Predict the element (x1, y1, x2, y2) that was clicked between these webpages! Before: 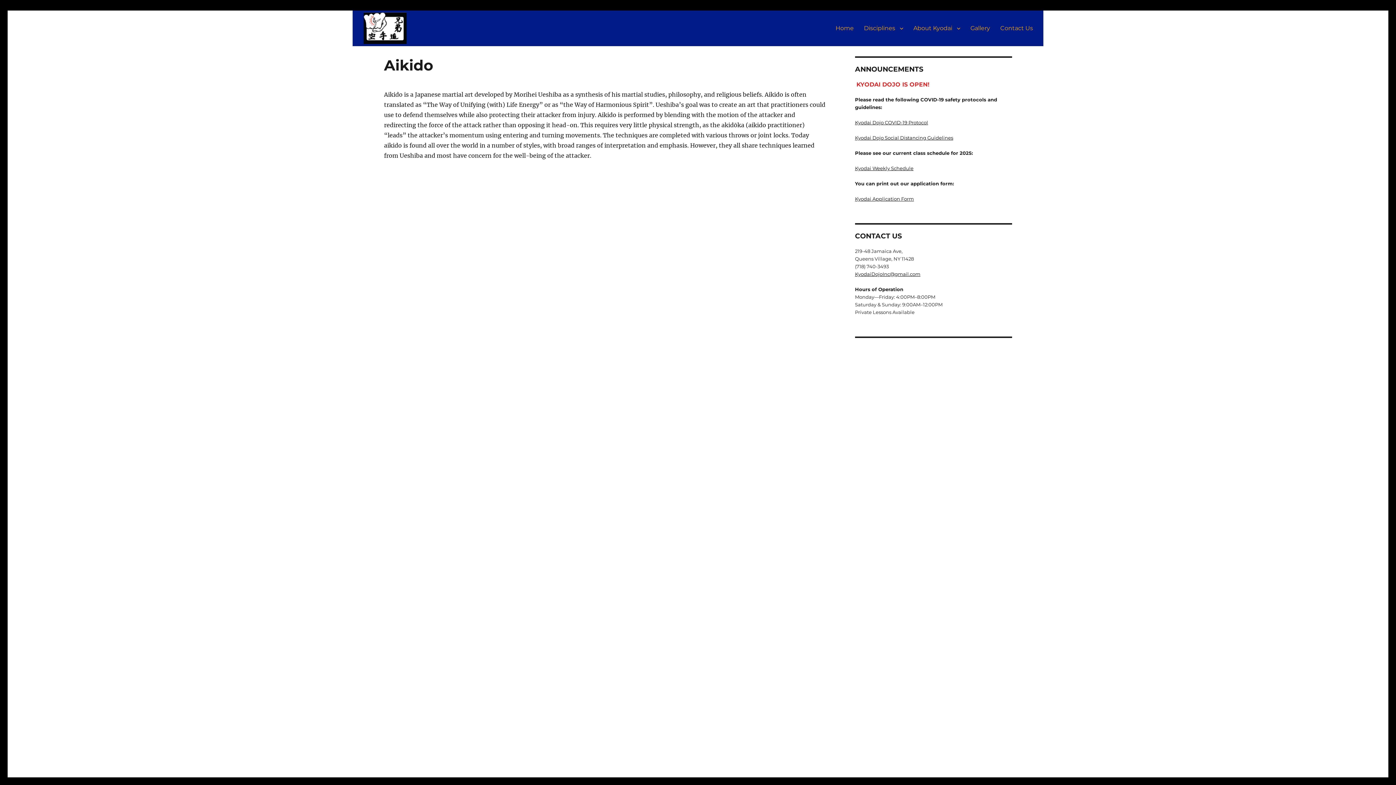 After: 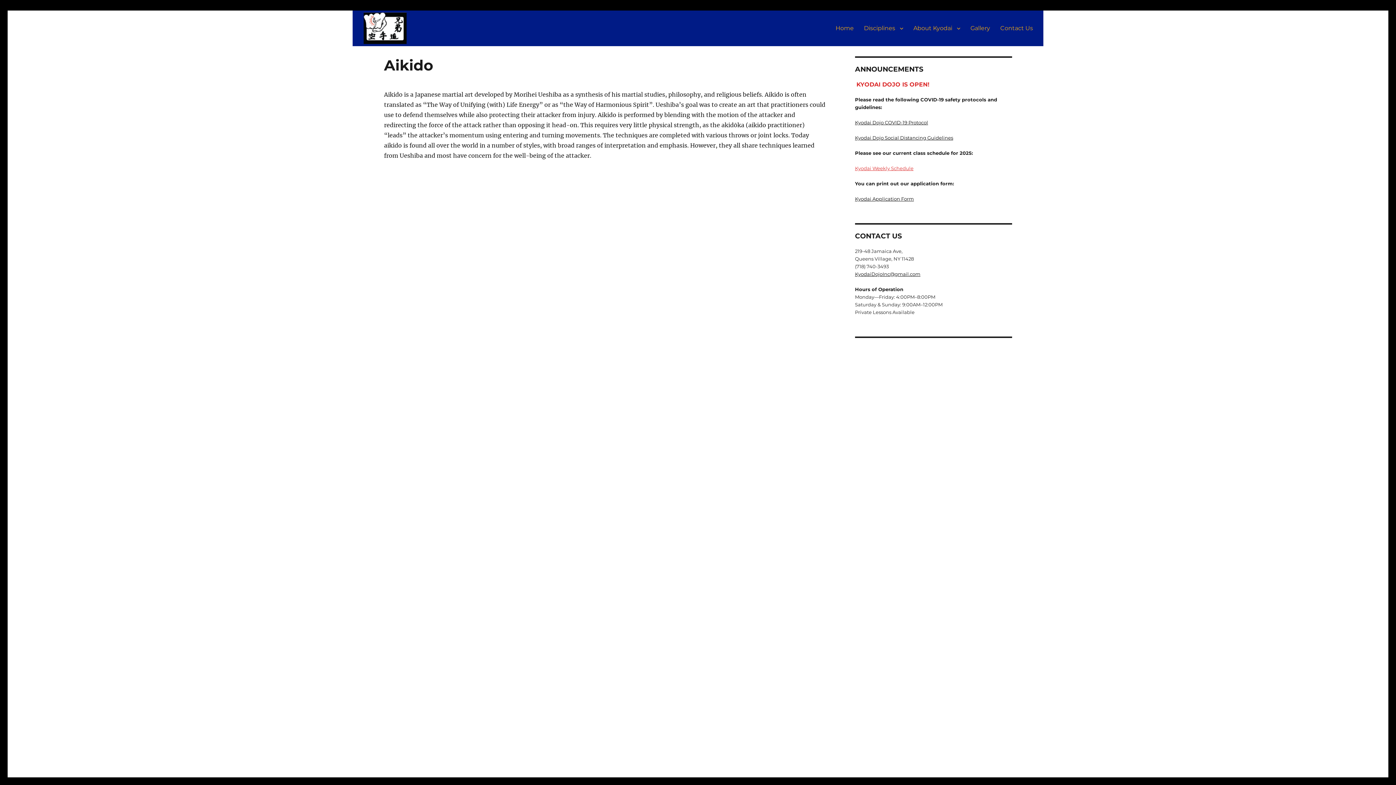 Action: bbox: (855, 165, 913, 171) label: Kyodai Weekly Schedule